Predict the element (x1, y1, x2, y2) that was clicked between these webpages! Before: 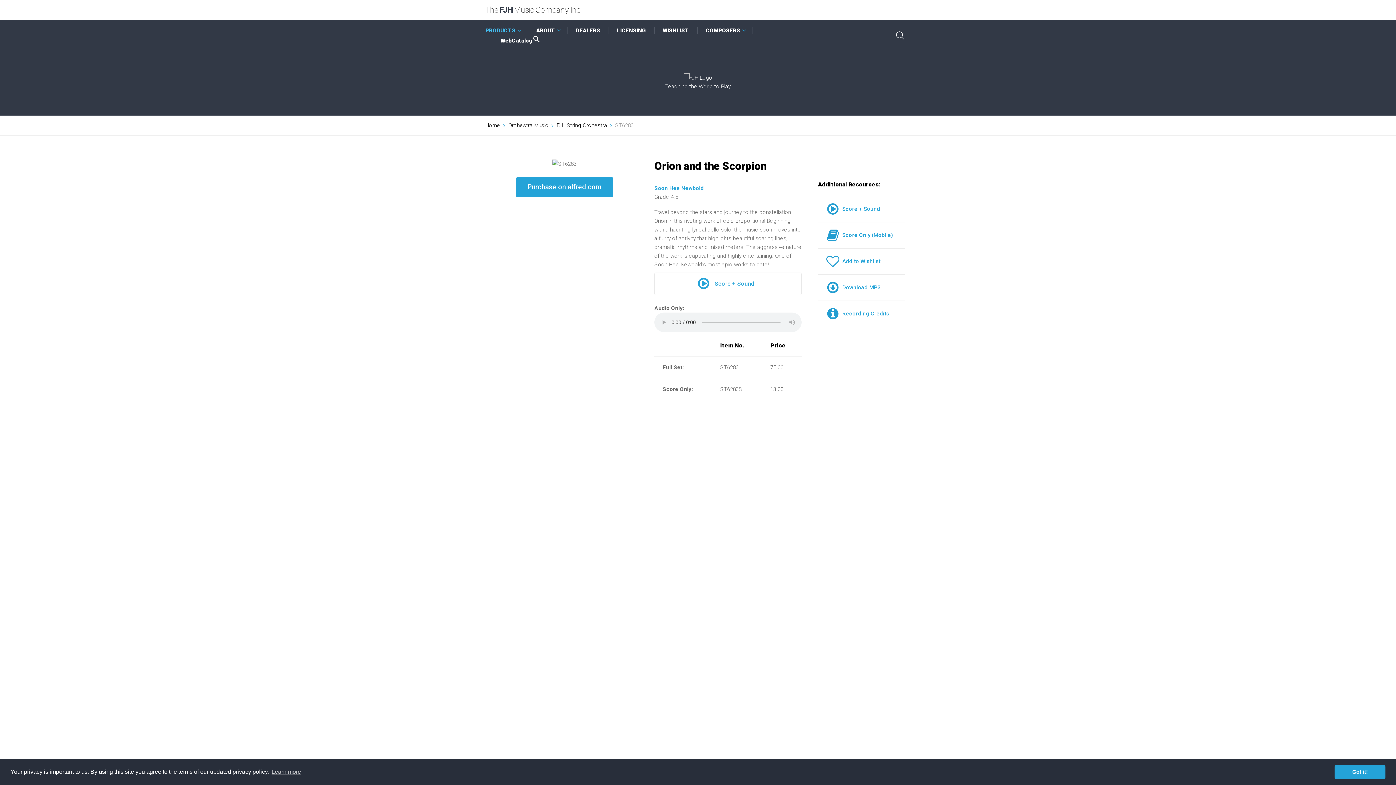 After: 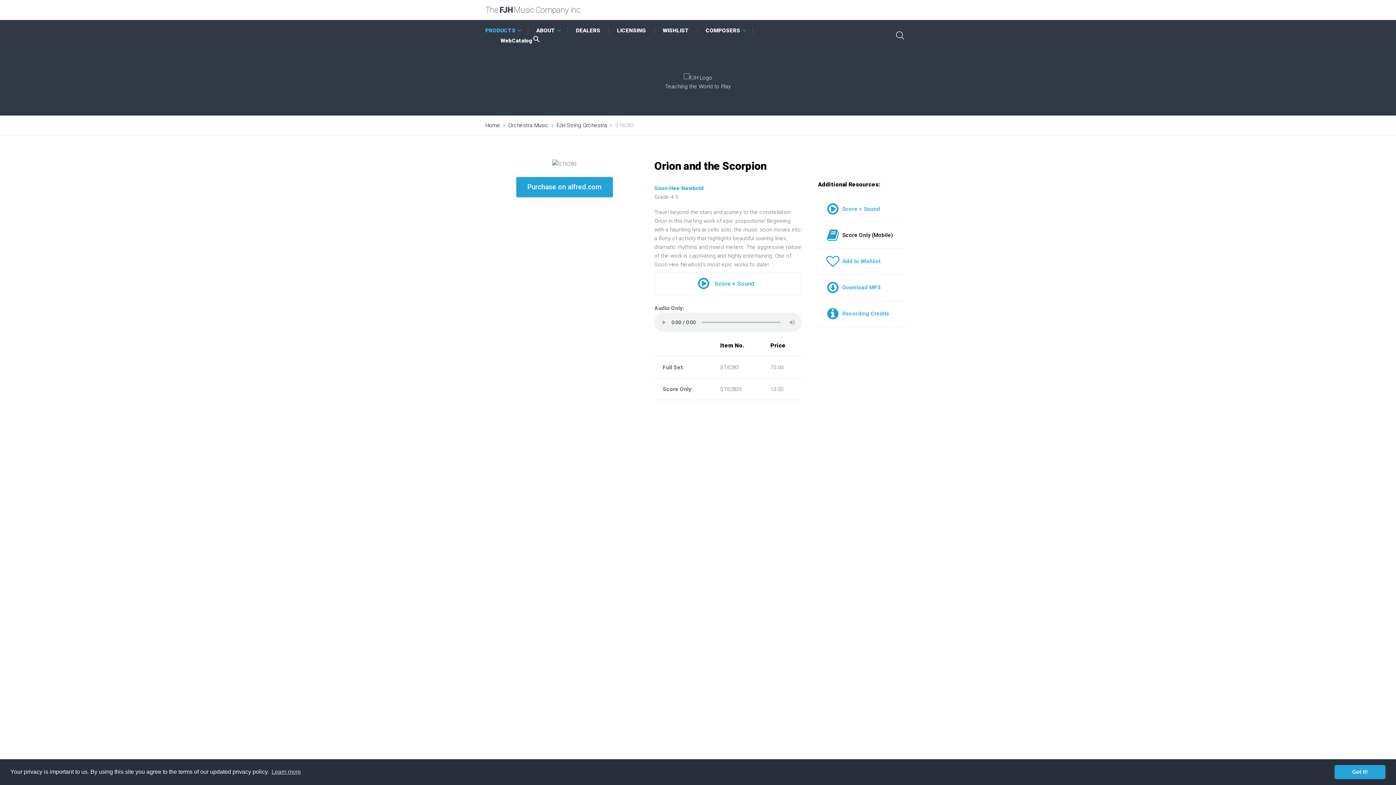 Action: label:   Score Only (Mobile) bbox: (826, 231, 893, 238)